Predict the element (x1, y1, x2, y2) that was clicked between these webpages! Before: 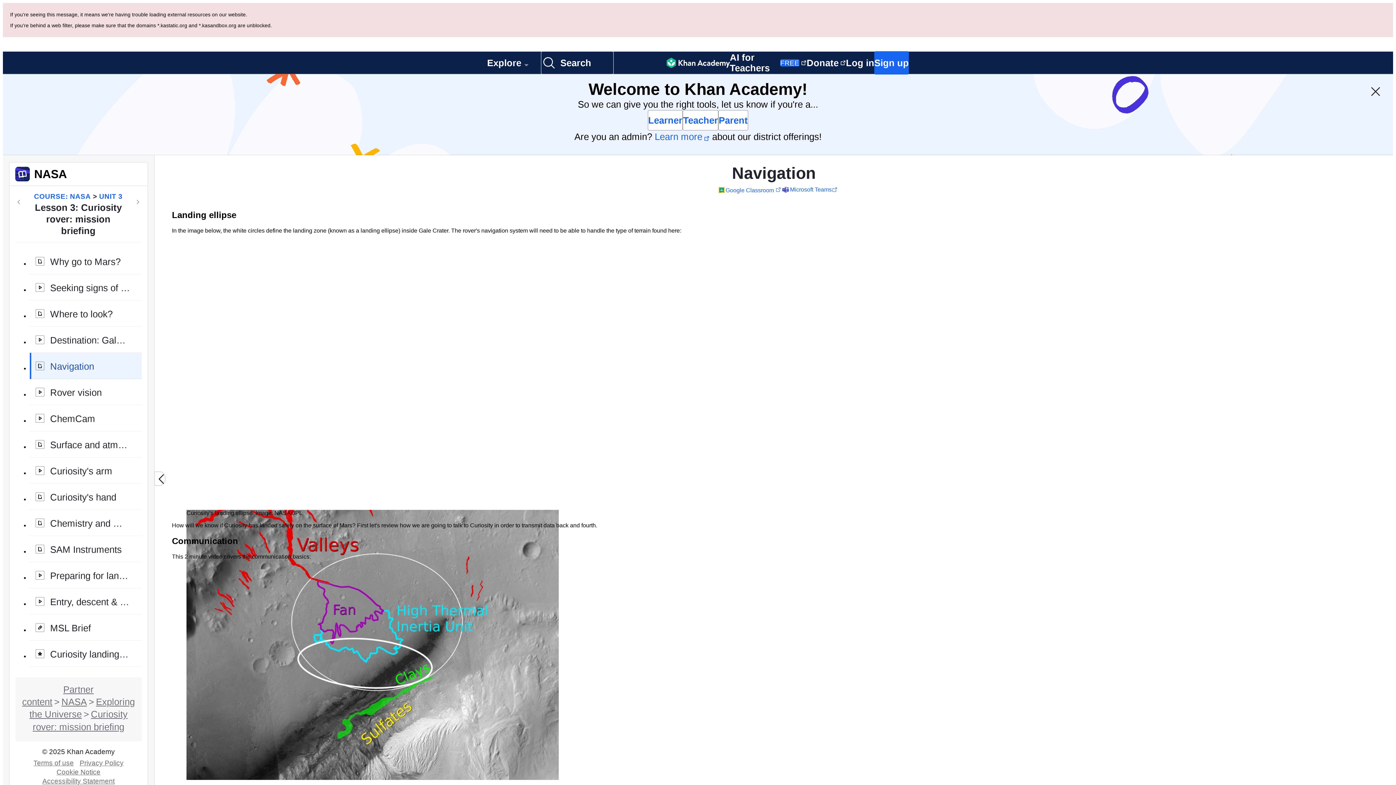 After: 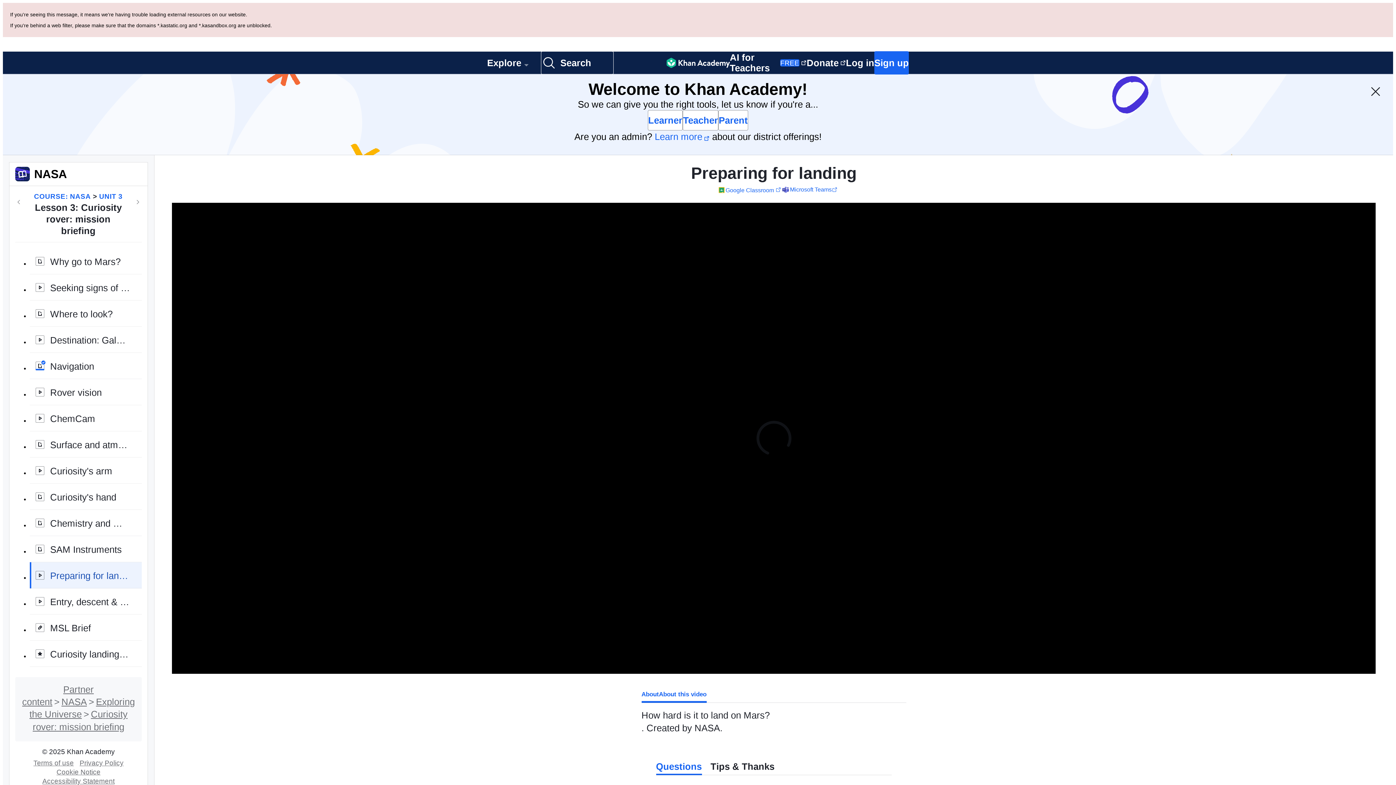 Action: label: Preparing for landing bbox: (29, 481, 141, 507)